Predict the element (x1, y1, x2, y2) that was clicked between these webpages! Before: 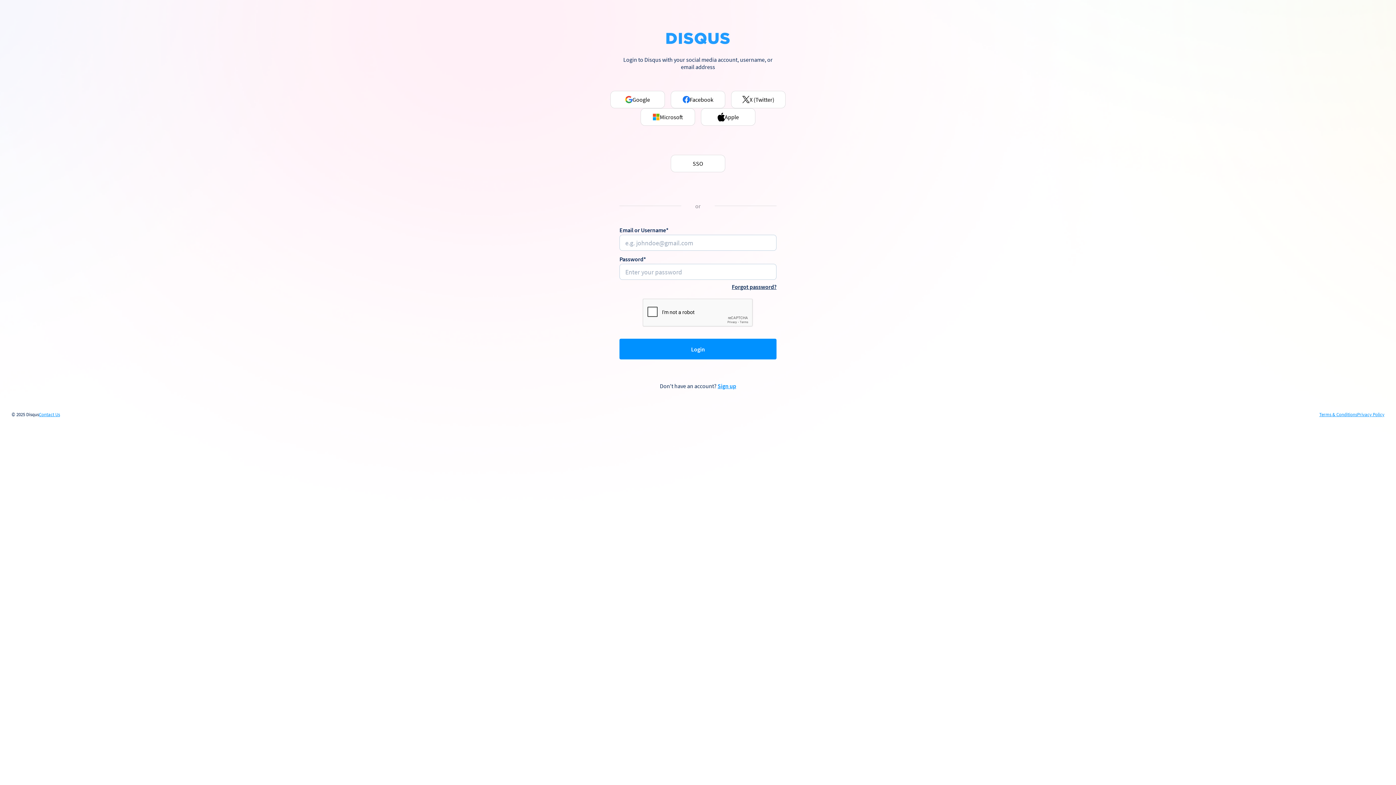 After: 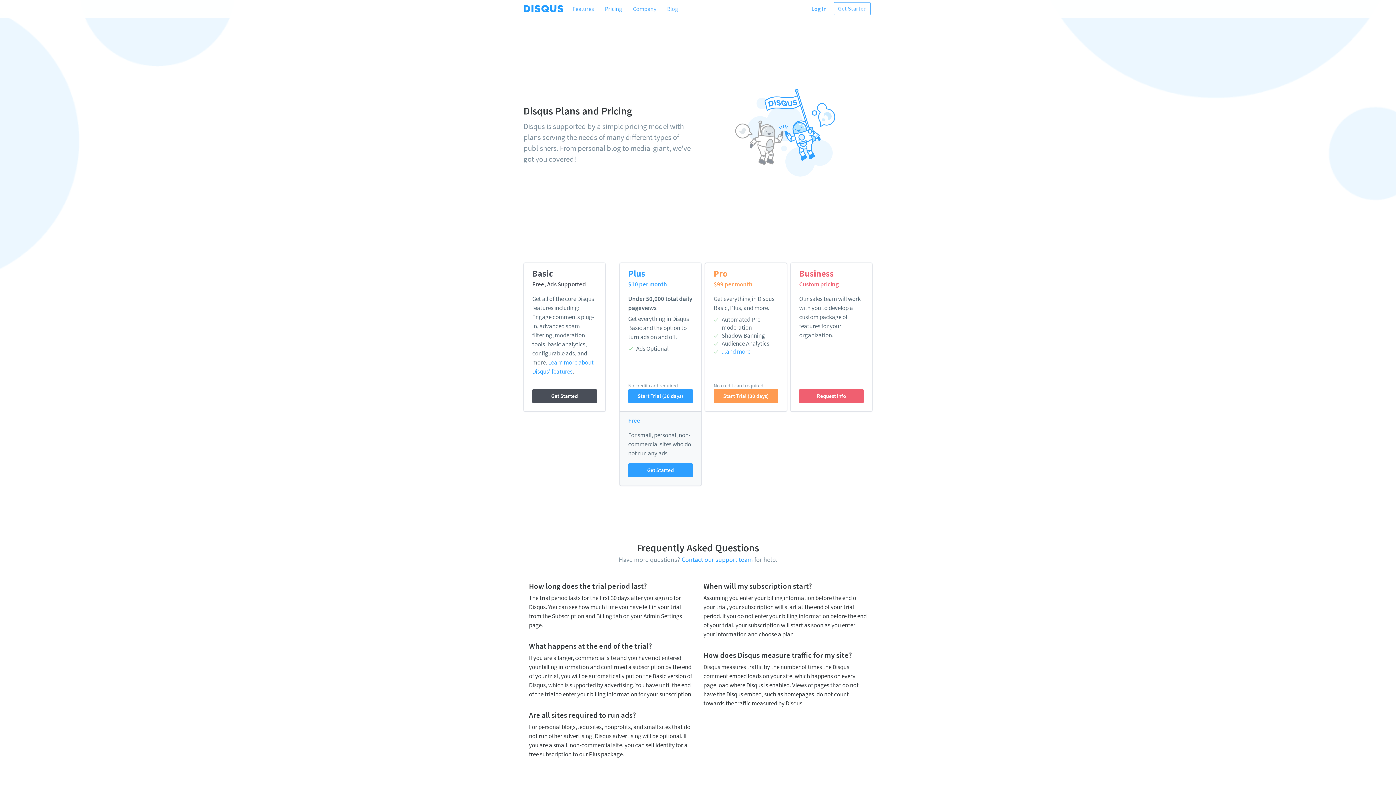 Action: bbox: (717, 382, 736, 389) label: Sign up